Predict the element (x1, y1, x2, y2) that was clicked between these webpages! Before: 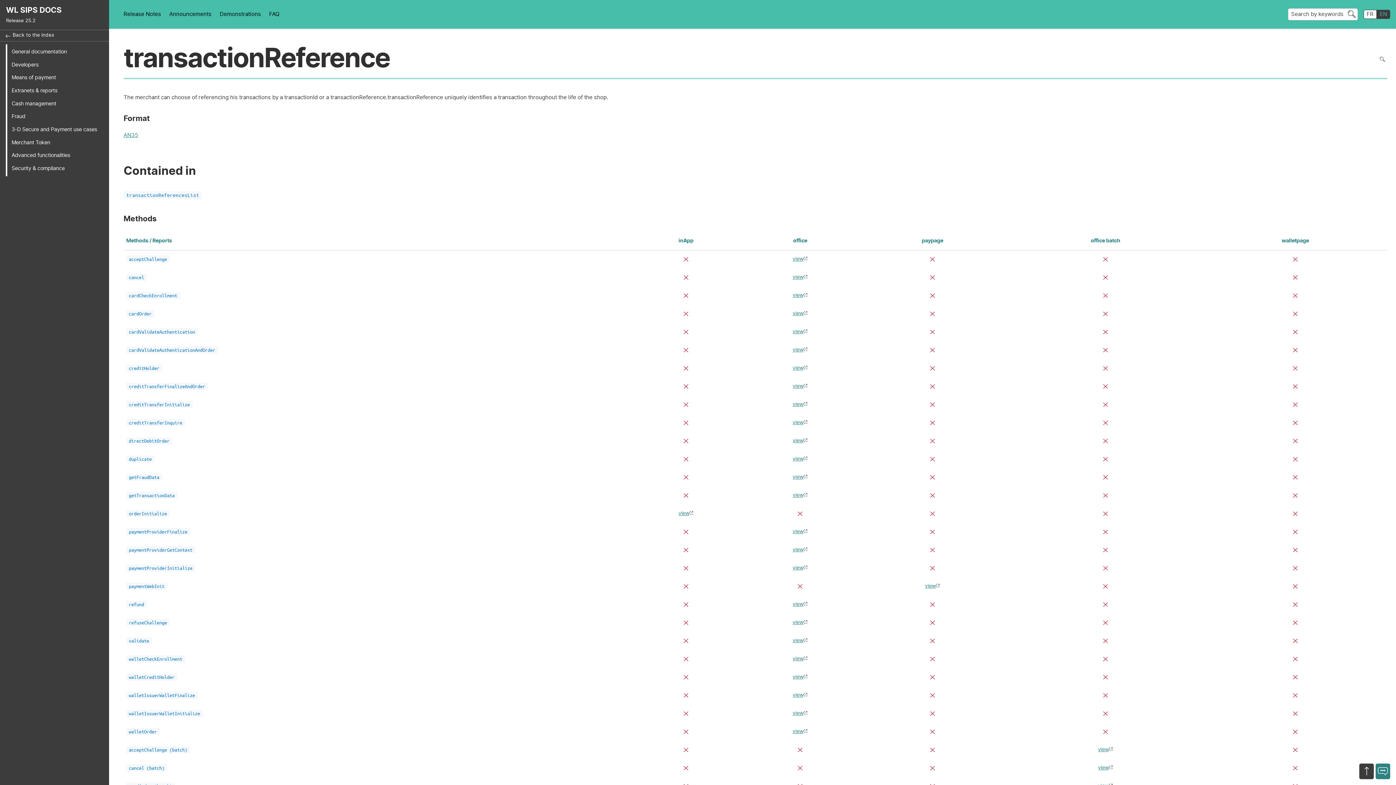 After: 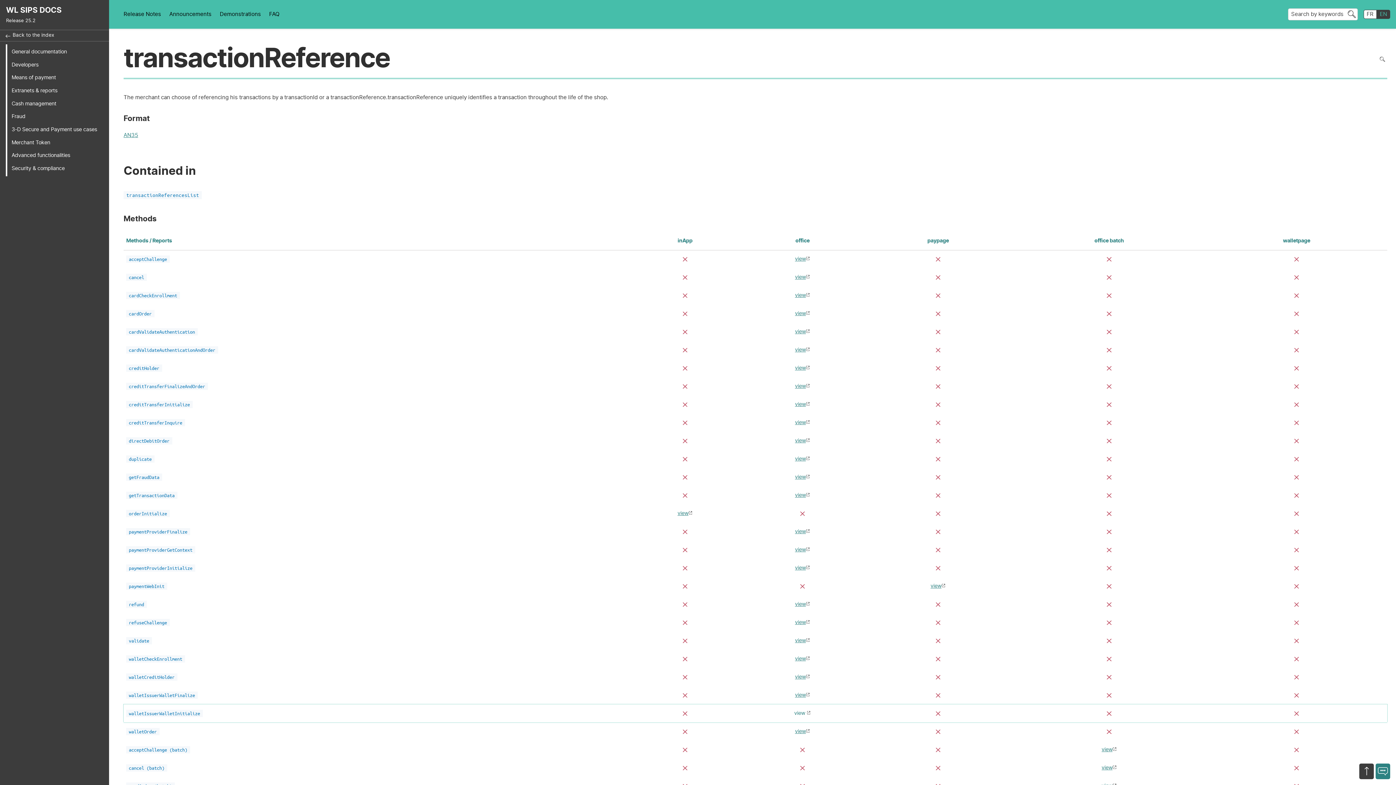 Action: label: view bbox: (792, 710, 807, 716)